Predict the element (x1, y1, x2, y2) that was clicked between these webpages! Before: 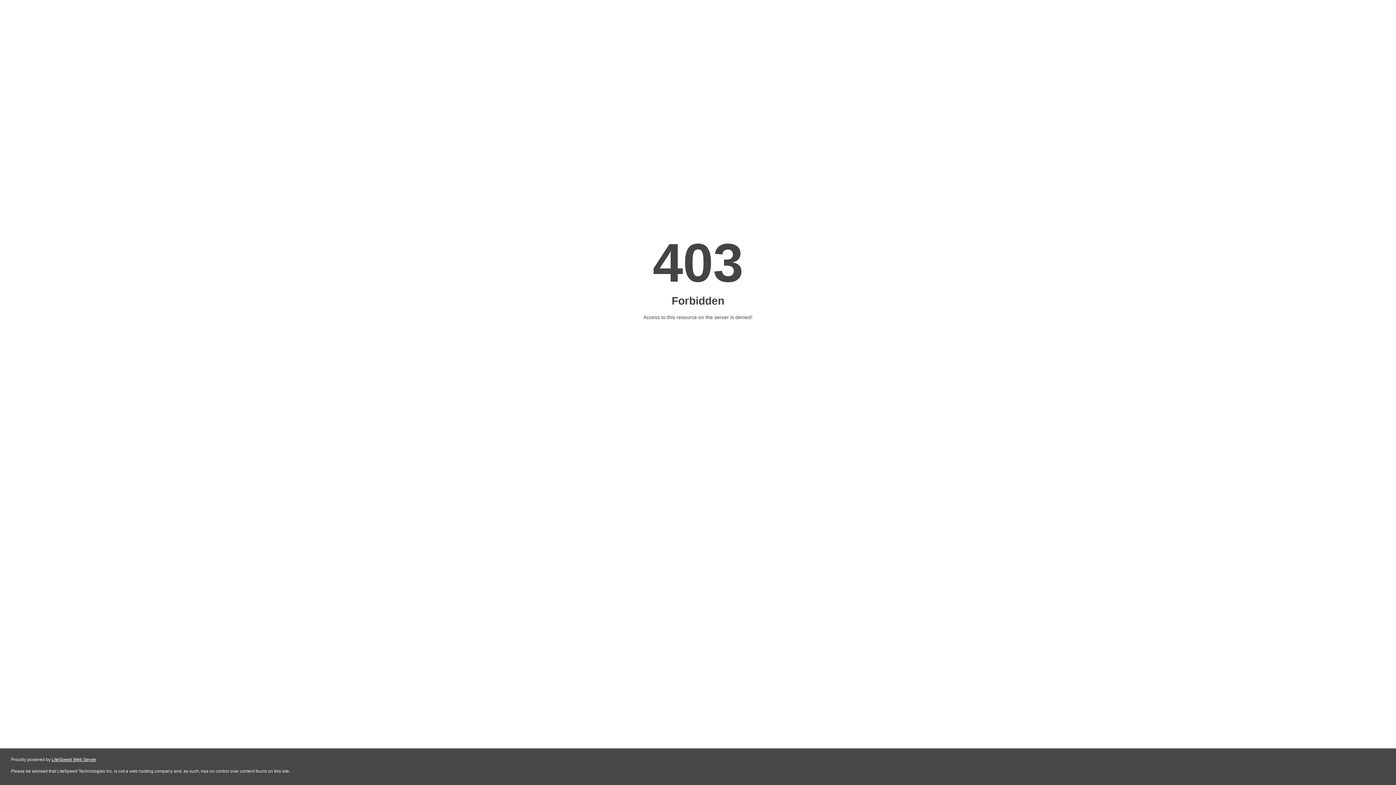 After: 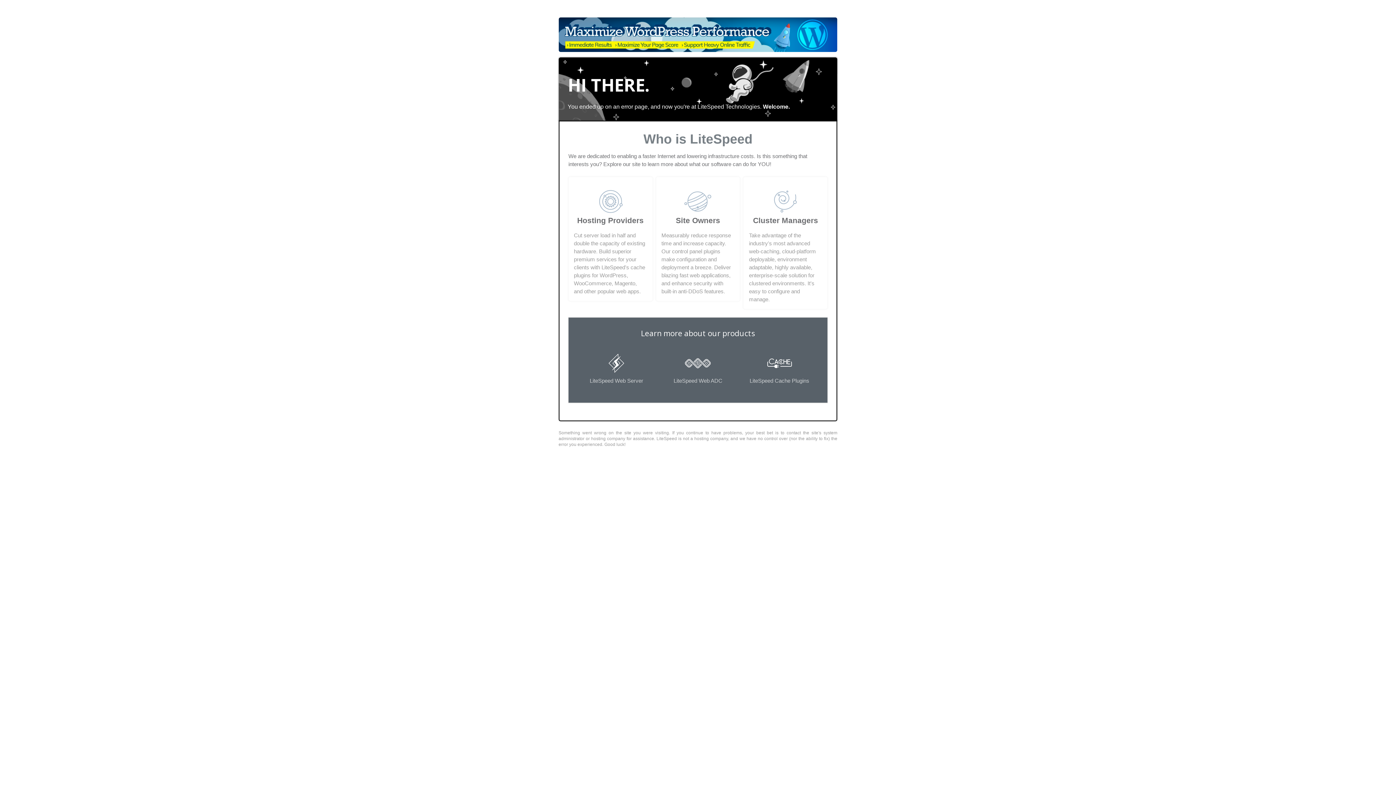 Action: label: LiteSpeed Web Server bbox: (51, 757, 96, 762)